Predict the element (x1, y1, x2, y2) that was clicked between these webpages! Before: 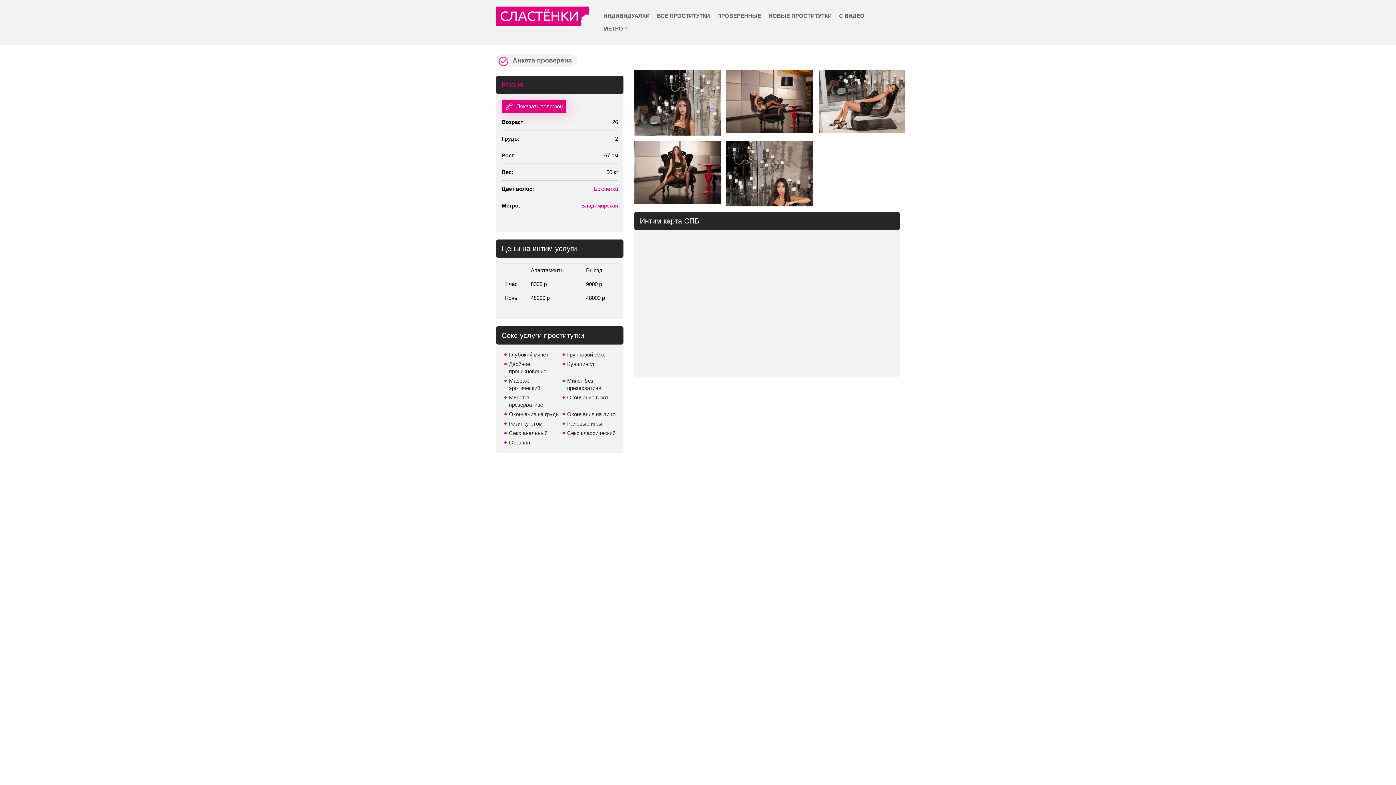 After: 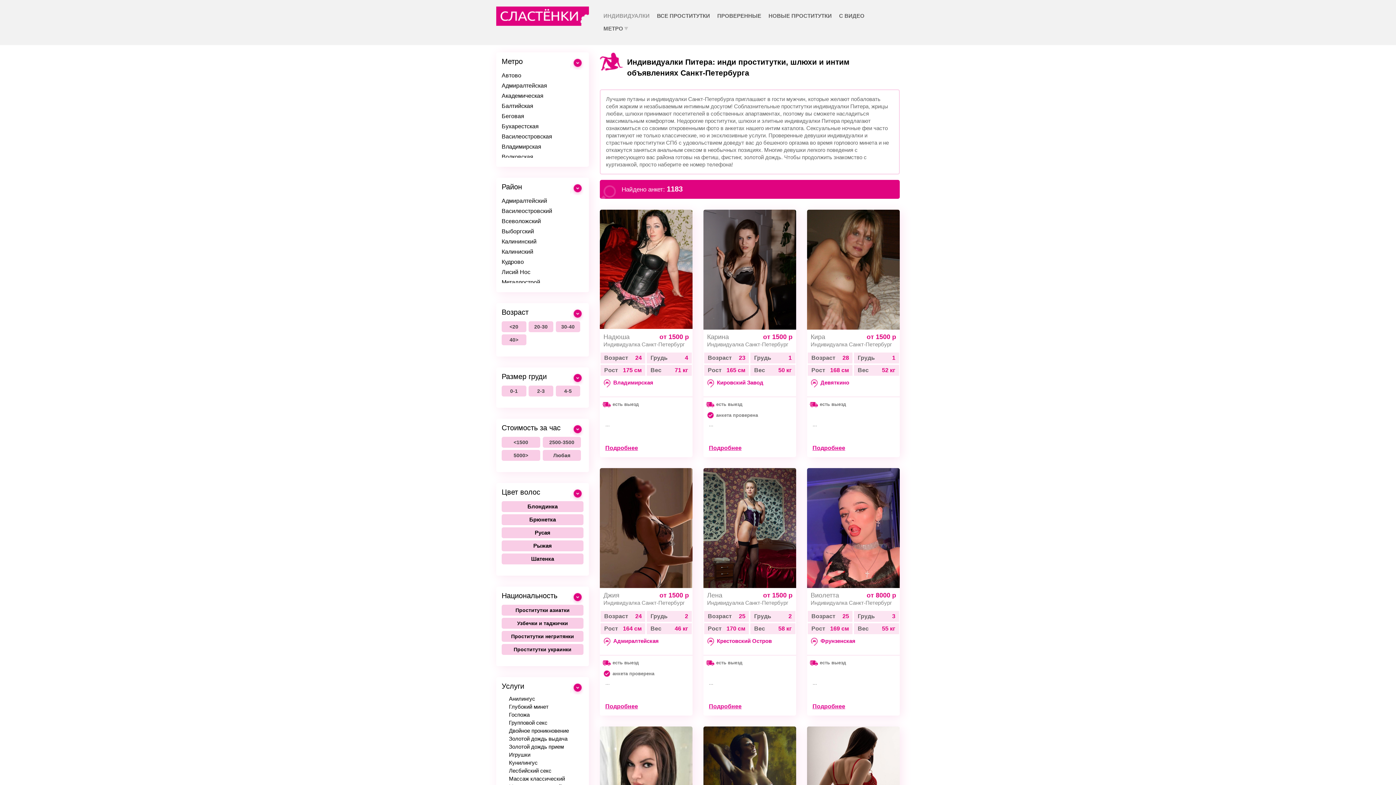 Action: label: ИНДИВИДУАЛКИ bbox: (603, 12, 649, 18)